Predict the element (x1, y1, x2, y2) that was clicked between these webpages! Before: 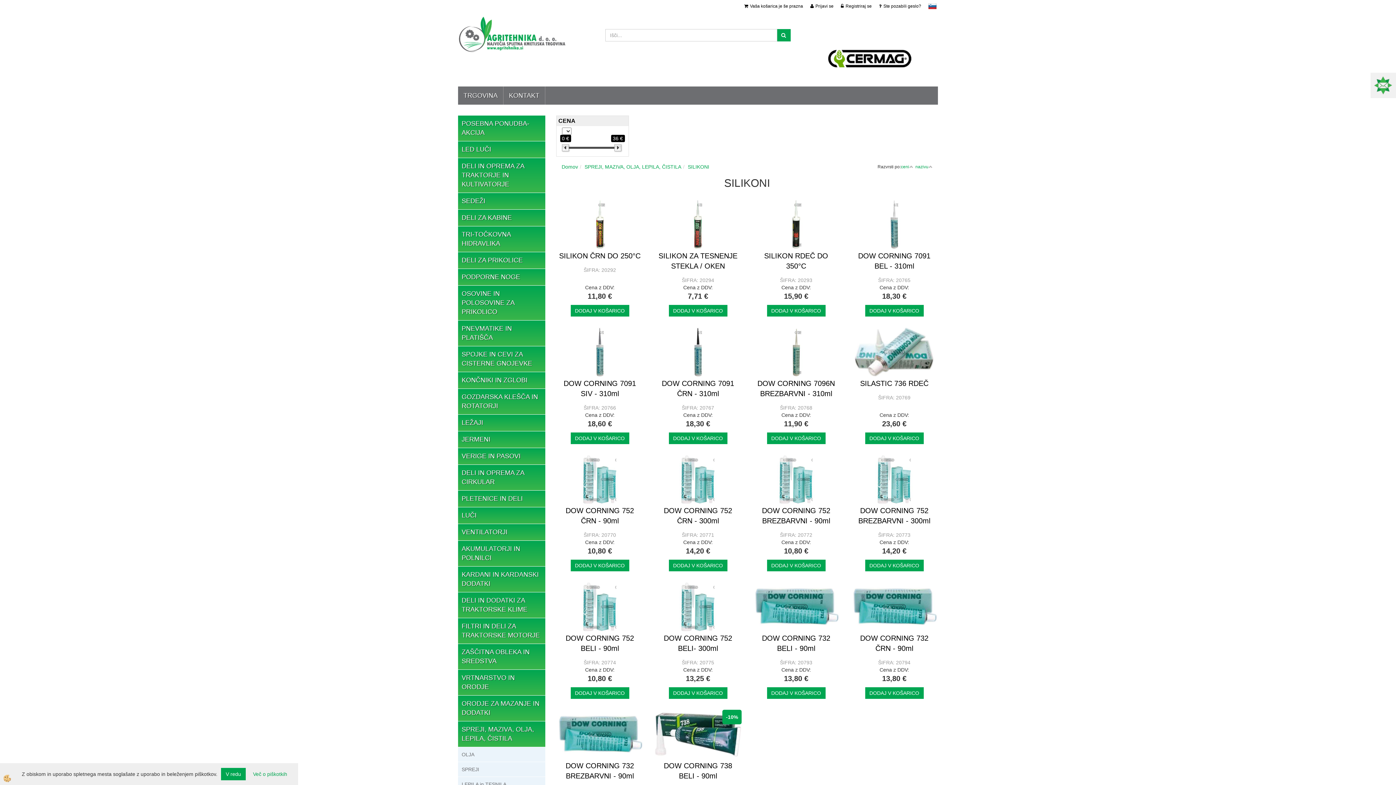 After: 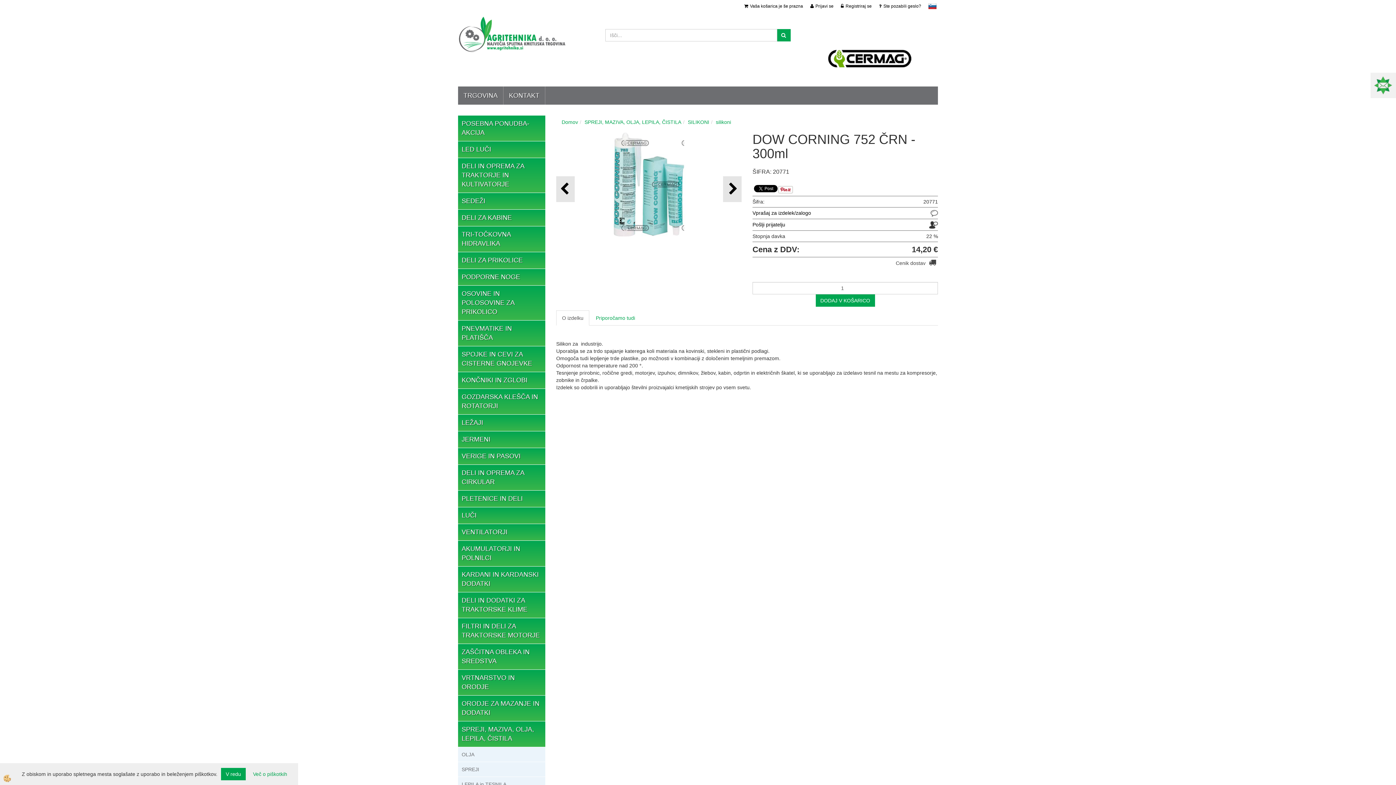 Action: label: DOW CORNING 752 ČRN - 300ml bbox: (654, 504, 741, 528)